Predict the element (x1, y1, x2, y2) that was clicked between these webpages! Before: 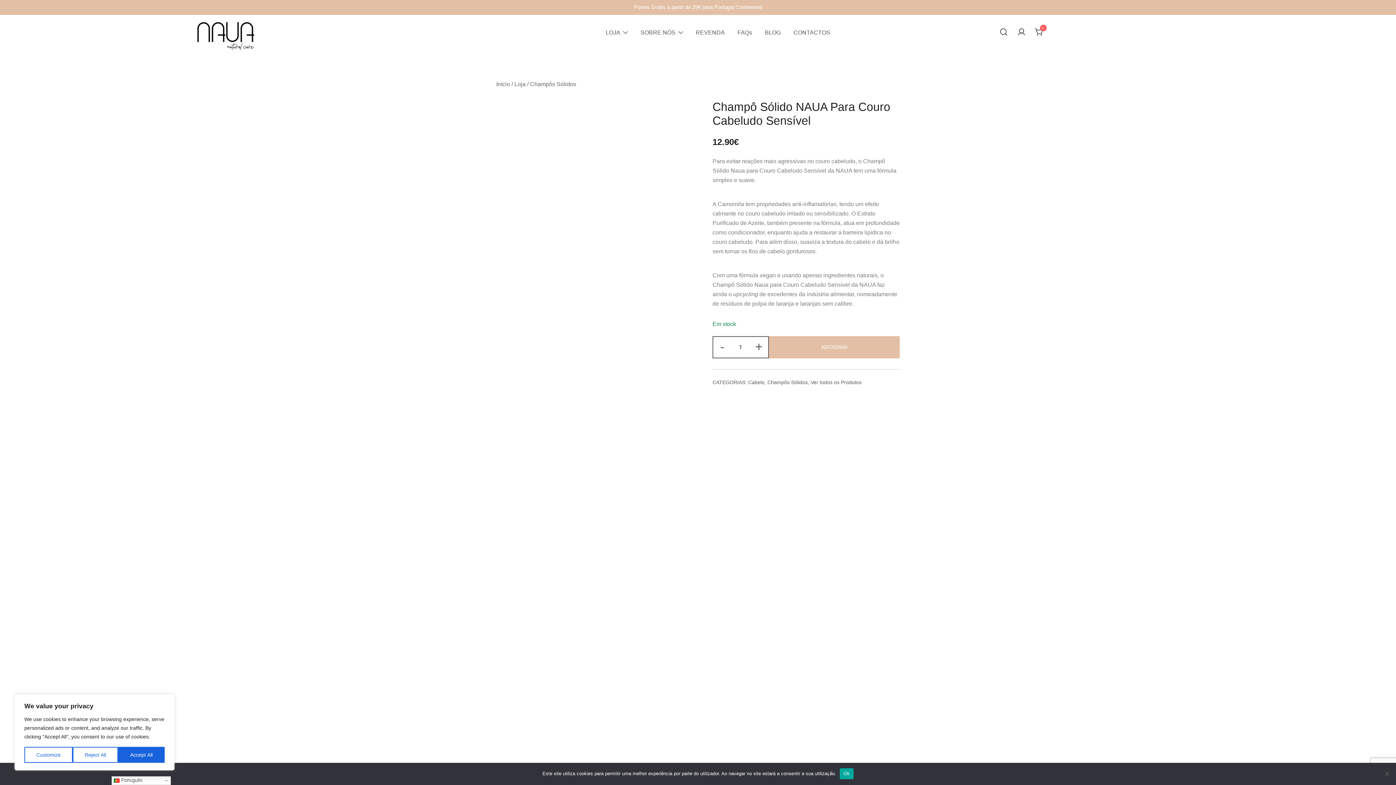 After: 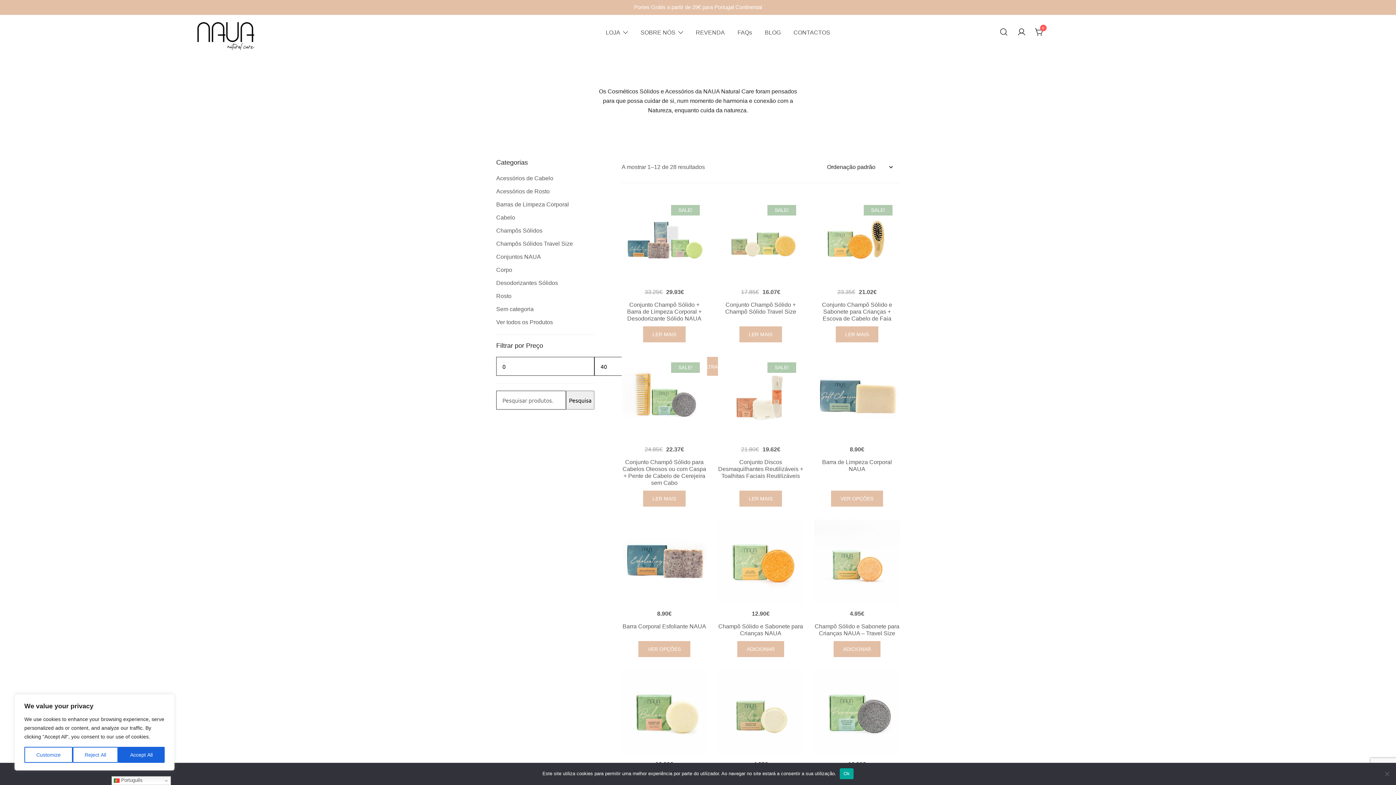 Action: bbox: (514, 81, 525, 87) label: Loja